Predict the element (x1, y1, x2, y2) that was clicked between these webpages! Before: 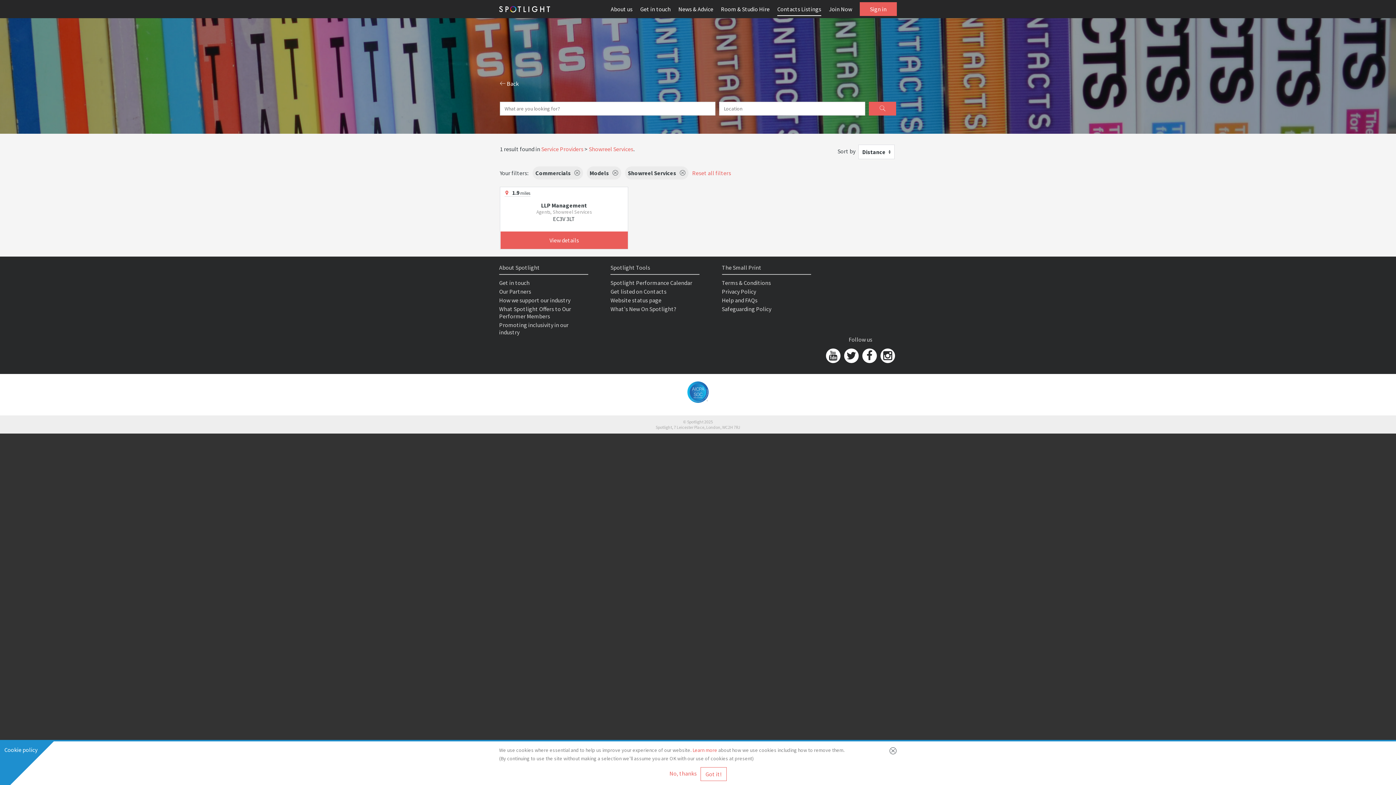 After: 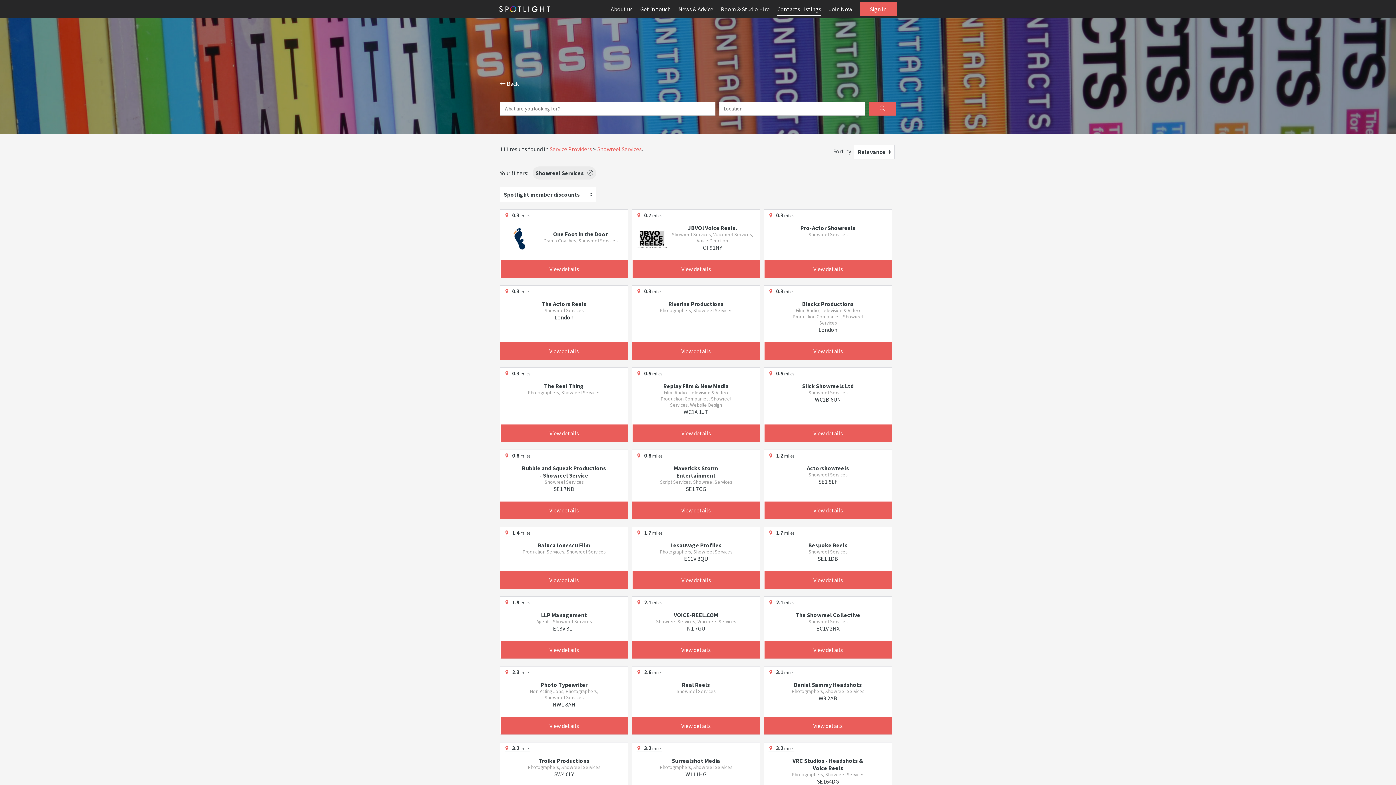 Action: label: Showreel Services bbox: (589, 145, 633, 152)